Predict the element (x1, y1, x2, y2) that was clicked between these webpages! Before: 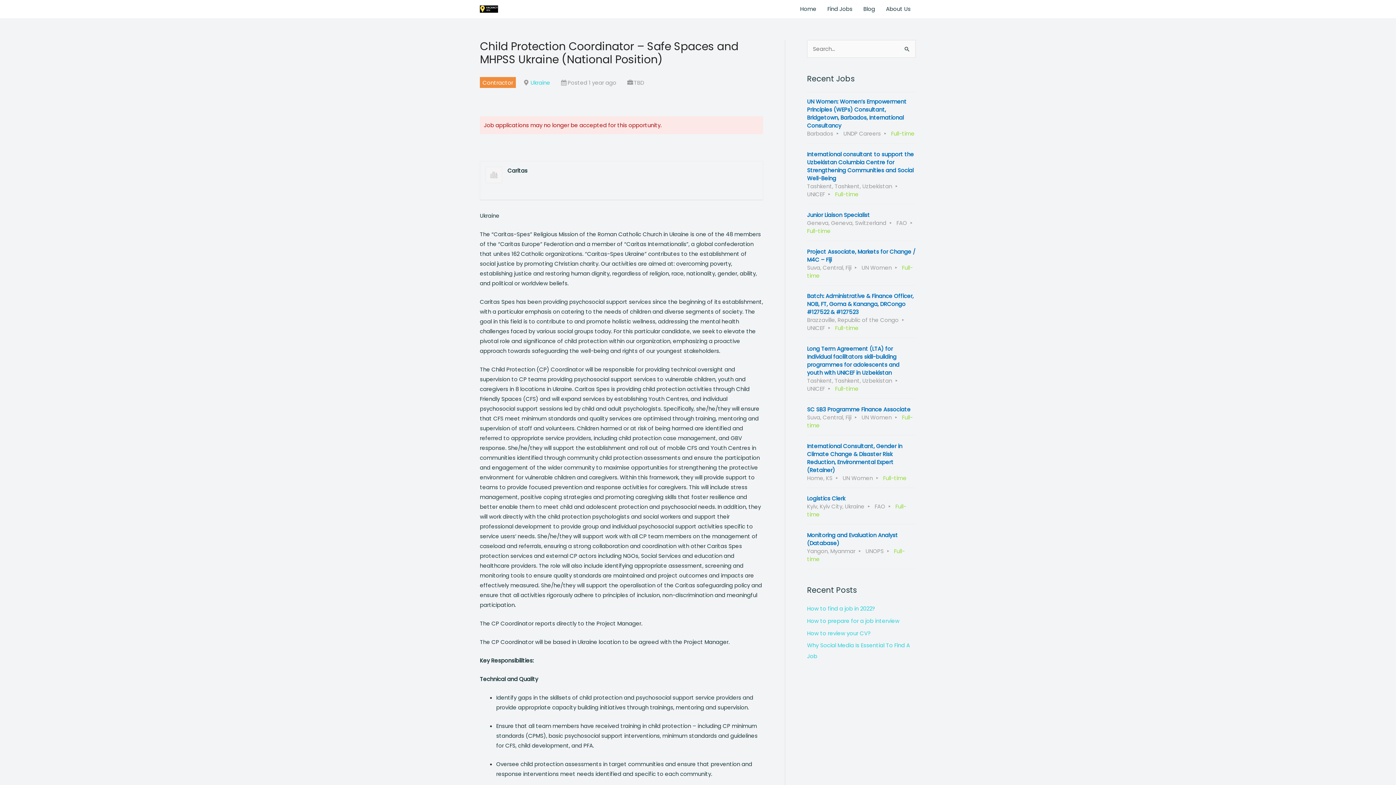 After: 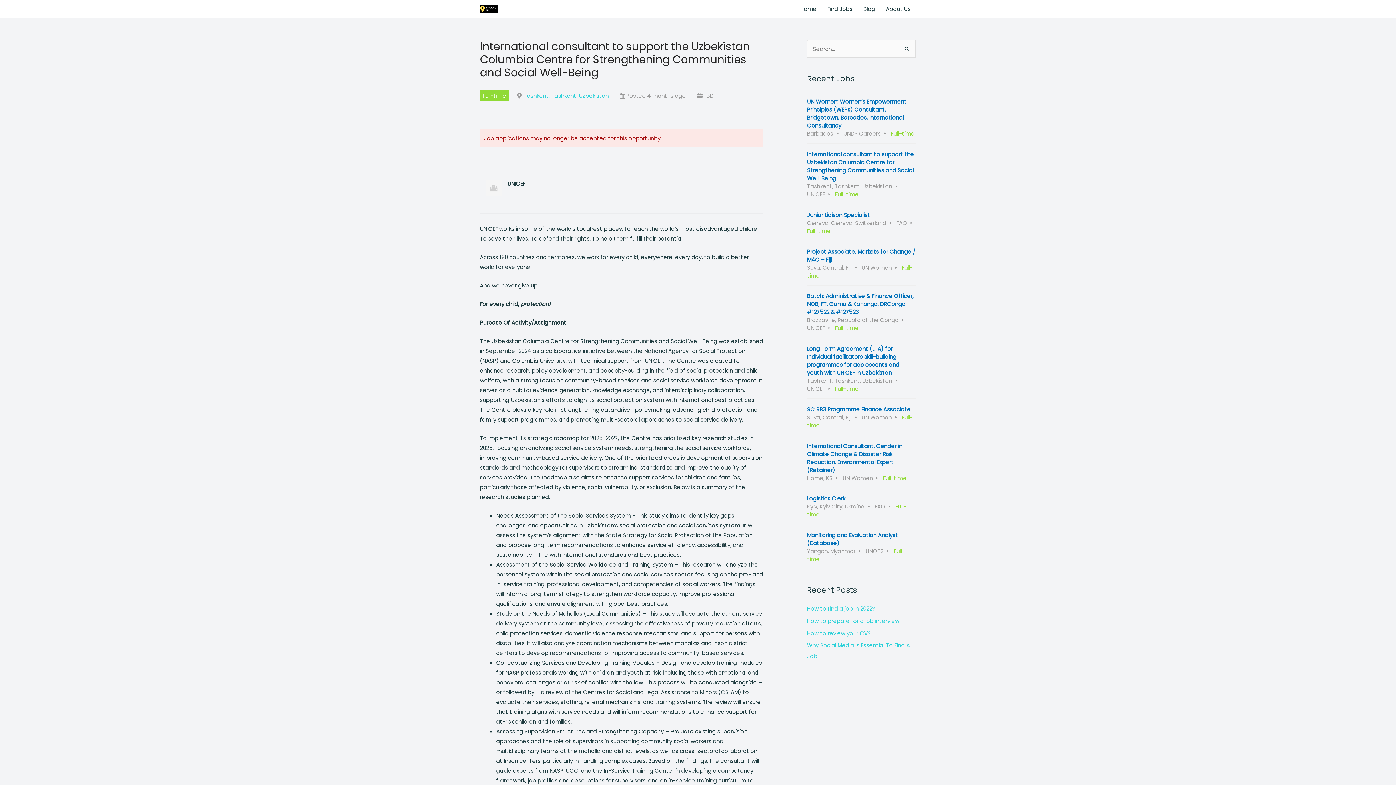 Action: label: International consultant to support the Uzbekistan Columbia Centre for Strengthening Communities and Social Well-Being
Tashkent, Tashkent, Uzbekistan UNICEF Full-time bbox: (807, 145, 916, 204)